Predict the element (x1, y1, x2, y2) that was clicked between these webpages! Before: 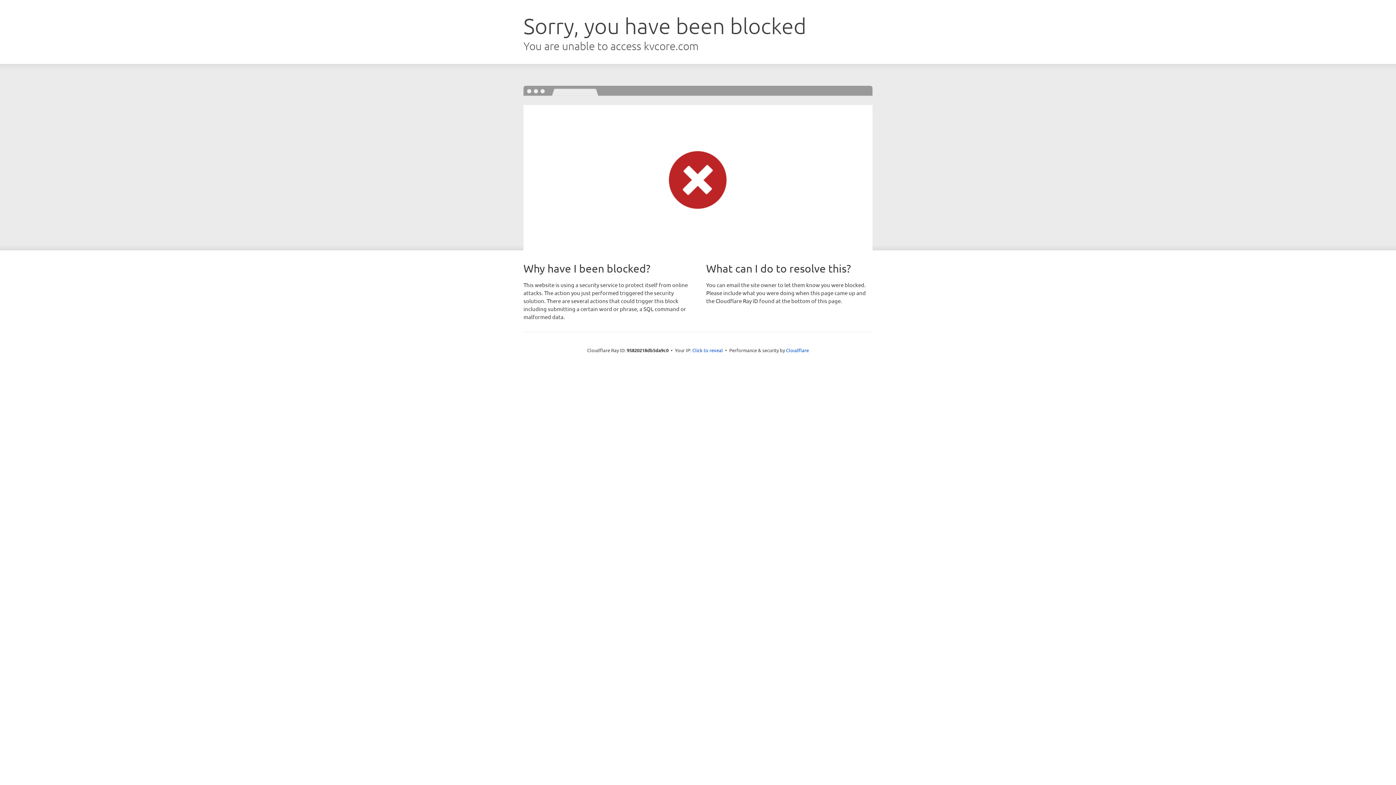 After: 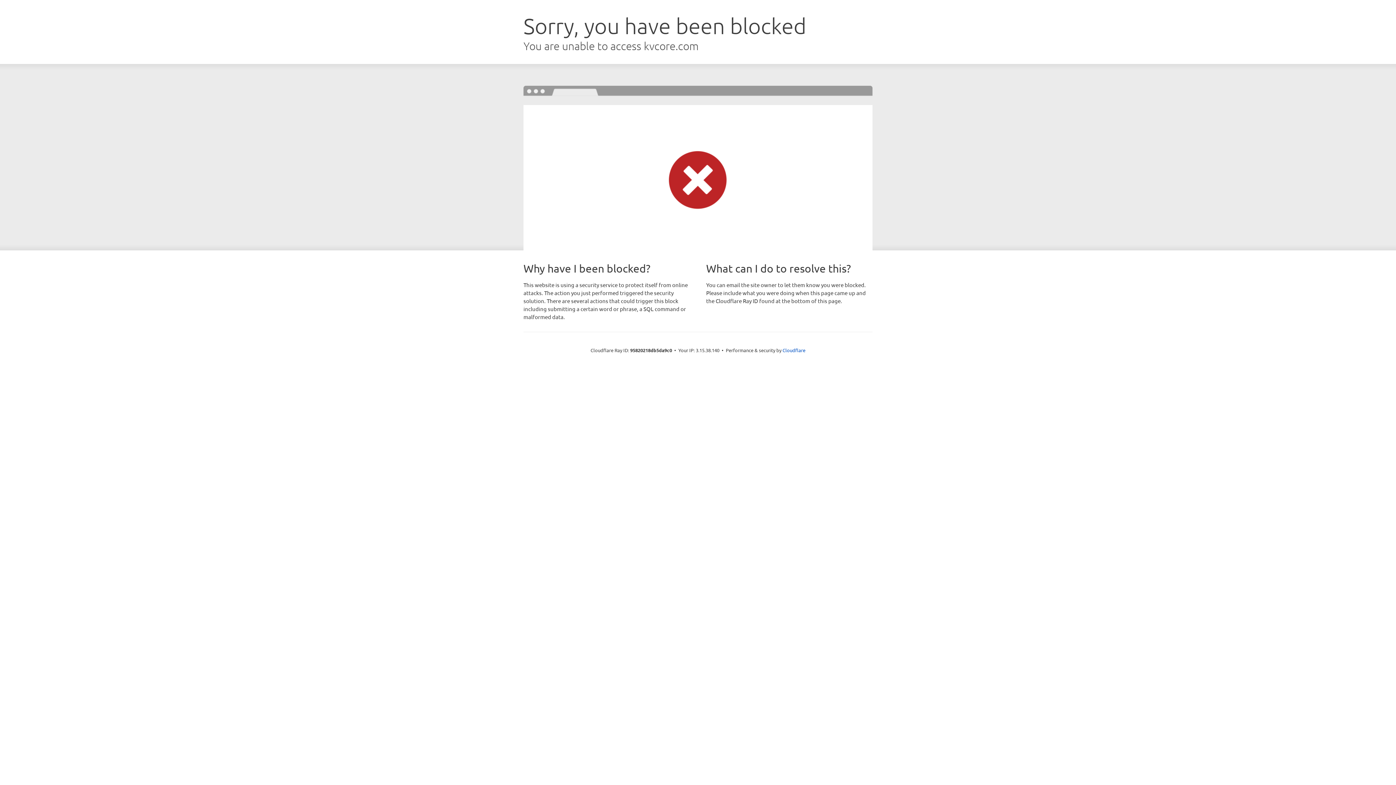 Action: bbox: (692, 346, 723, 353) label: Click to reveal